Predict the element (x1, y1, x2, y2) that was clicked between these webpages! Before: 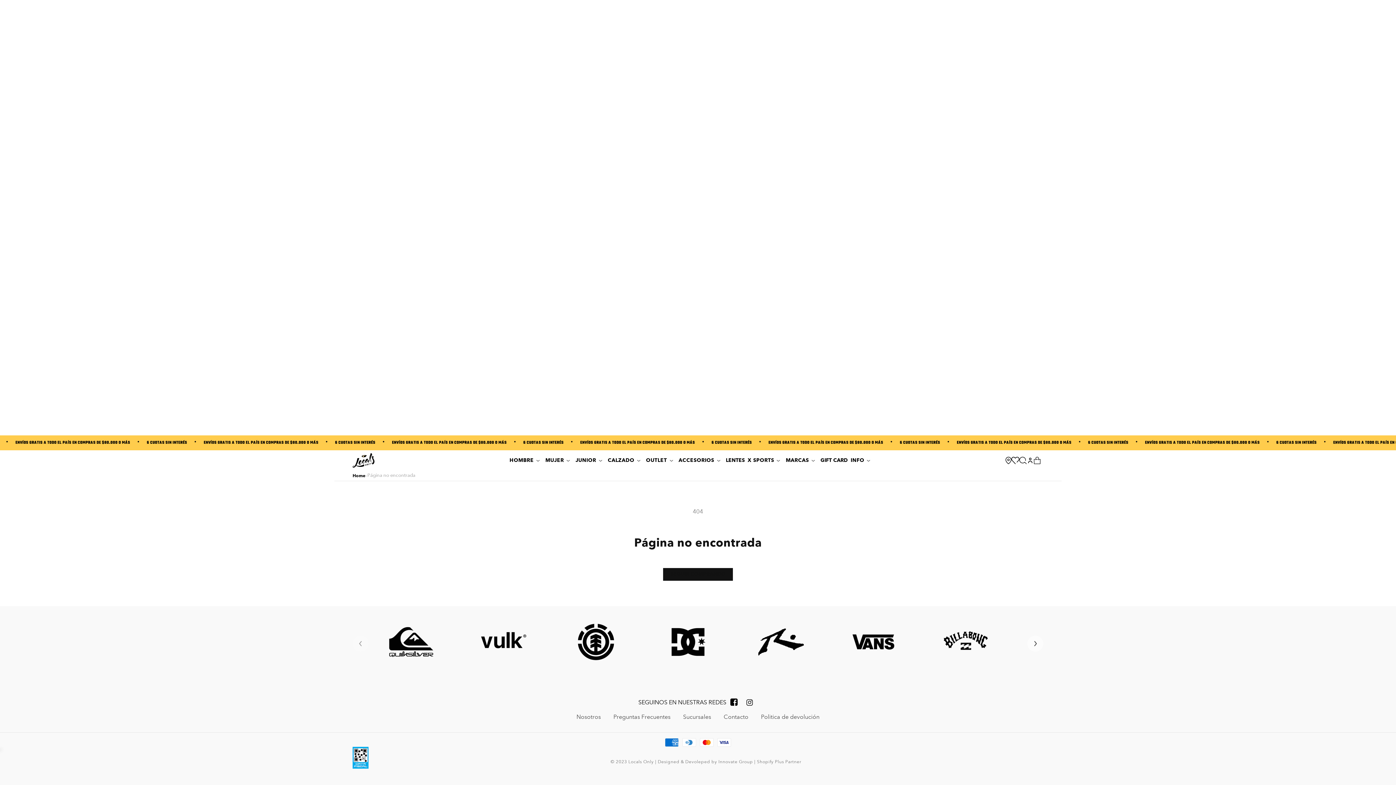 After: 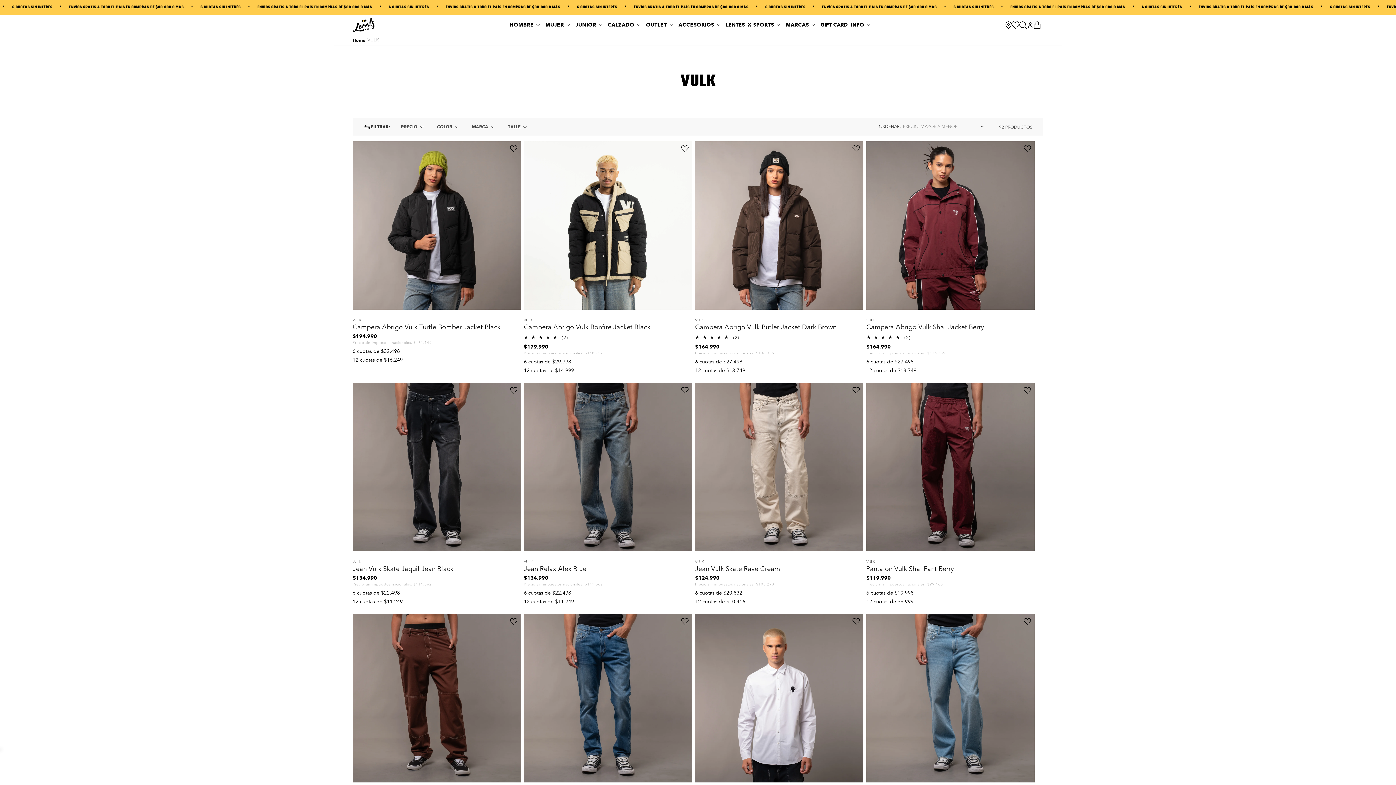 Action: bbox: (481, 619, 526, 665)